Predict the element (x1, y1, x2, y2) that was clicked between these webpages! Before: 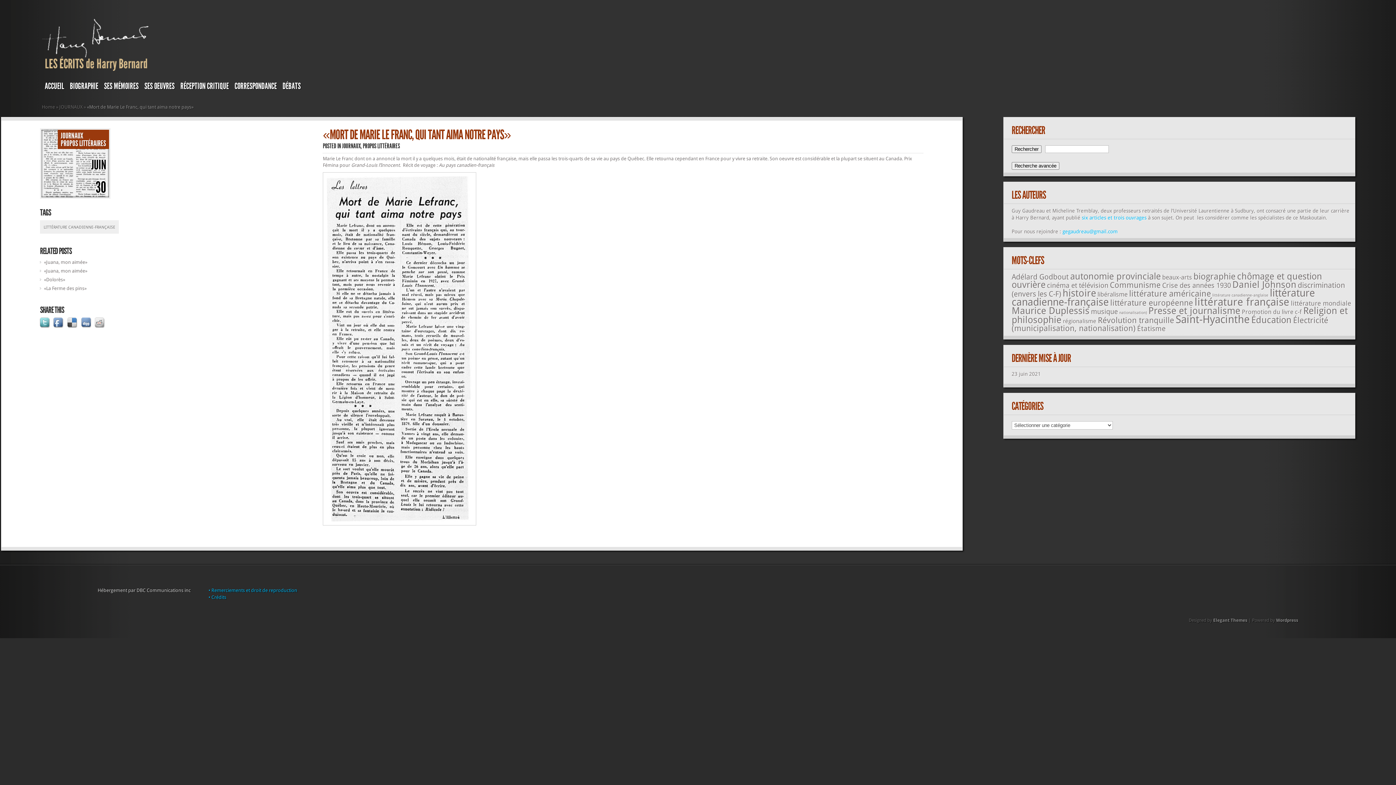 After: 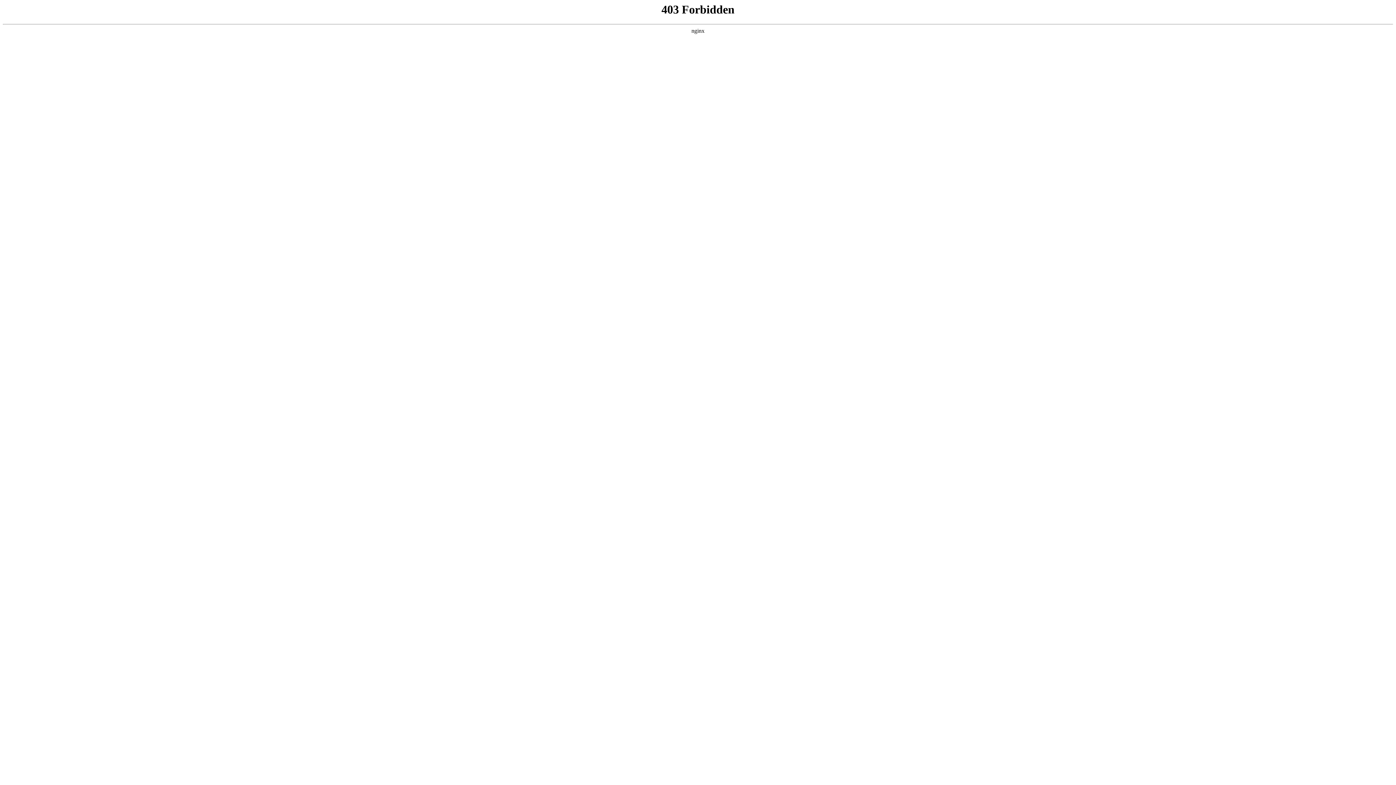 Action: label: Wordpress bbox: (1276, 618, 1298, 623)